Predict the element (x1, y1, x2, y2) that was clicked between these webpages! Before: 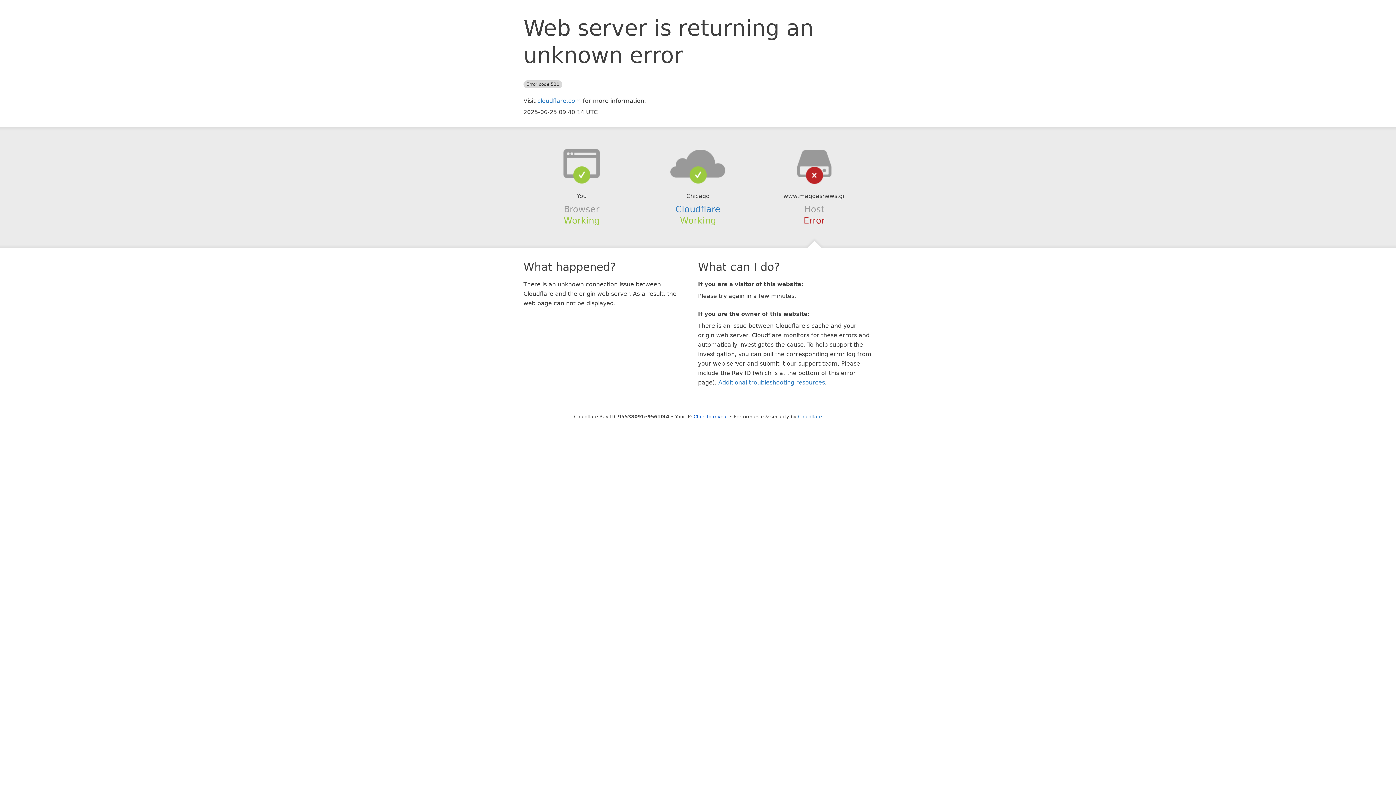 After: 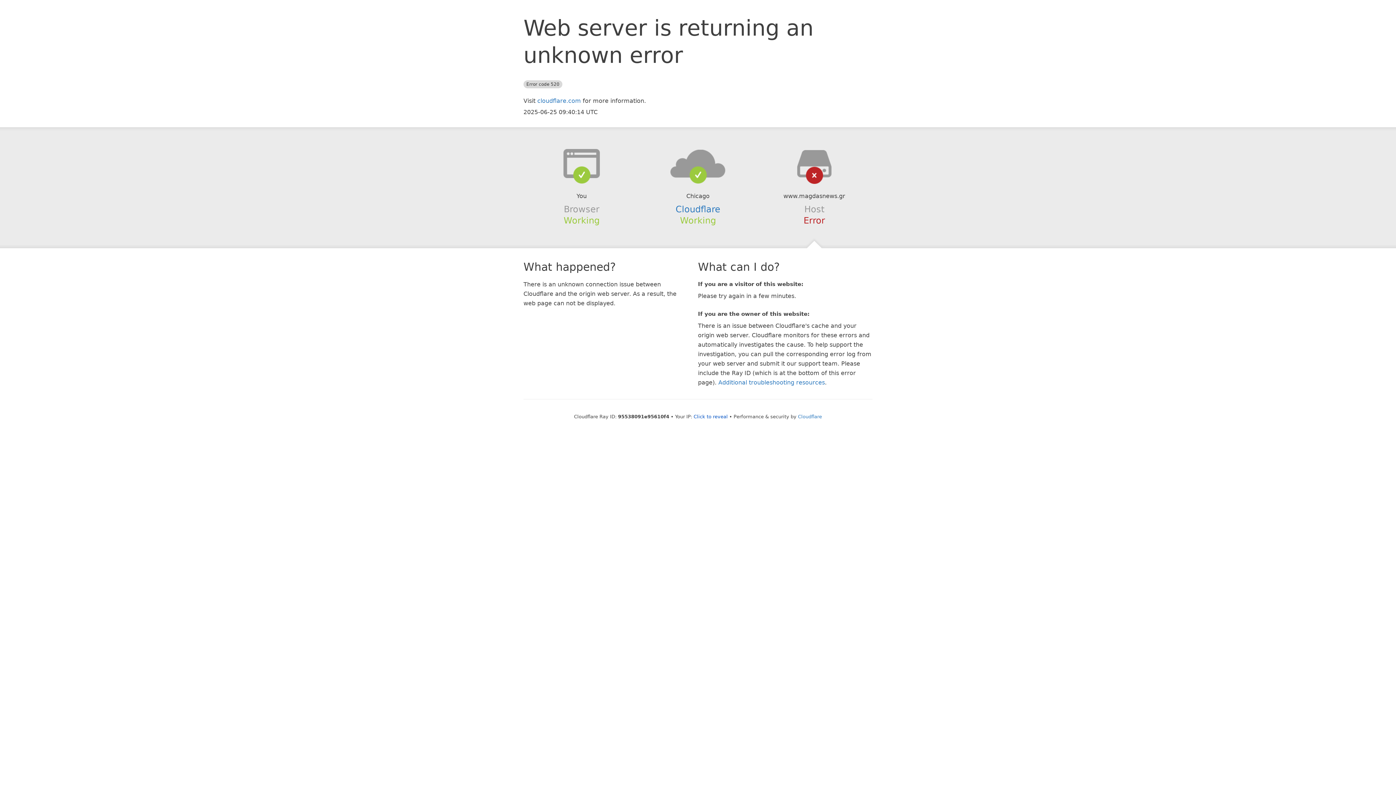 Action: bbox: (639, 148, 756, 178)